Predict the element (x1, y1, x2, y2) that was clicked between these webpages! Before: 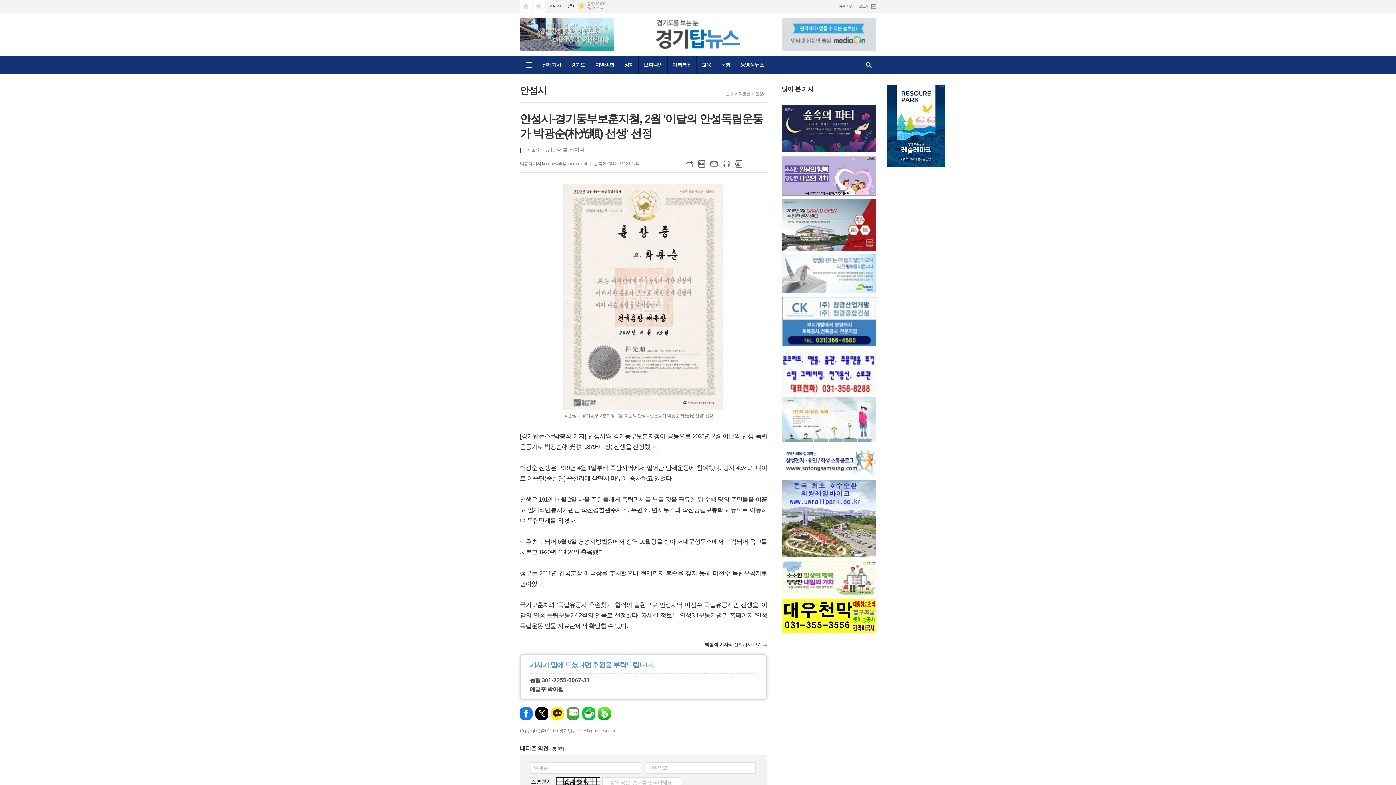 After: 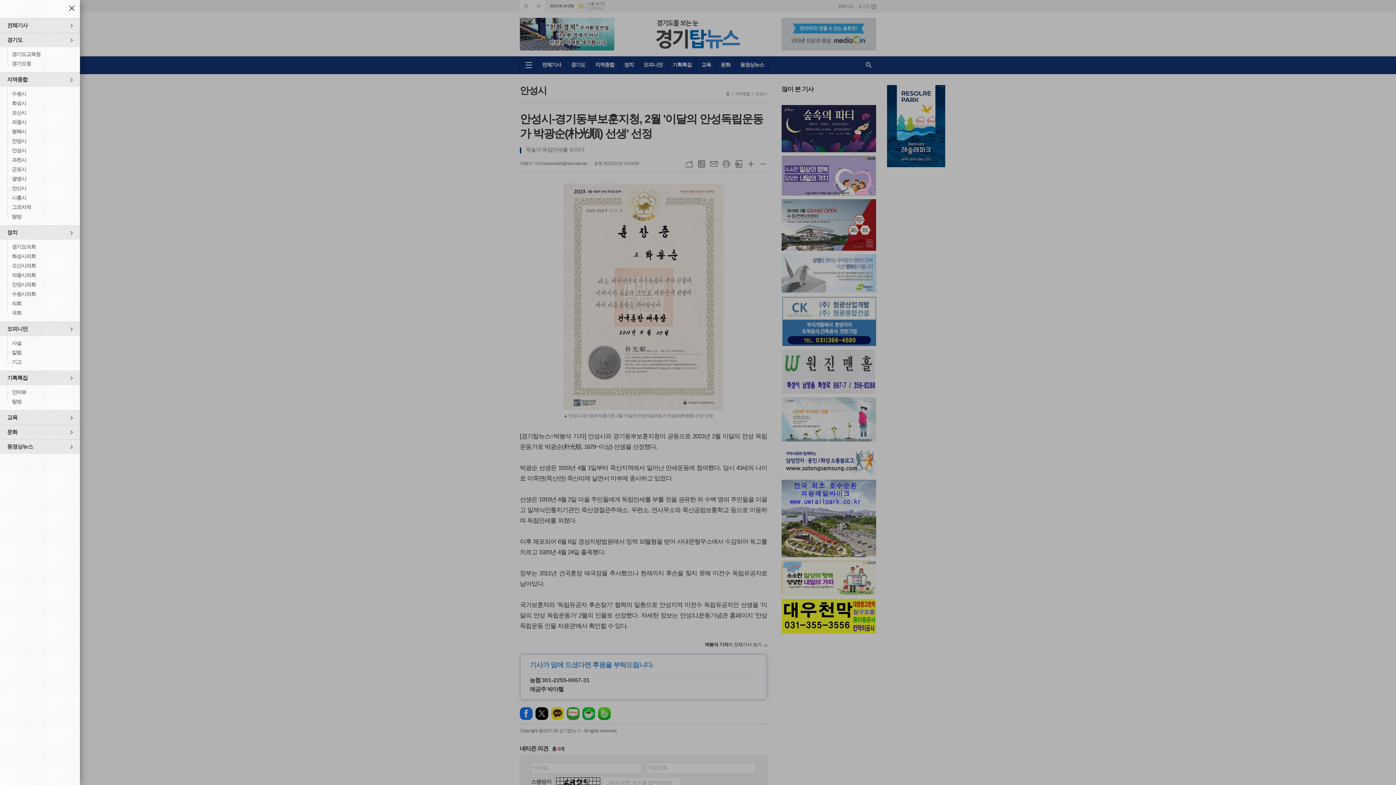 Action: bbox: (520, 56, 537, 74) label: 메뉴